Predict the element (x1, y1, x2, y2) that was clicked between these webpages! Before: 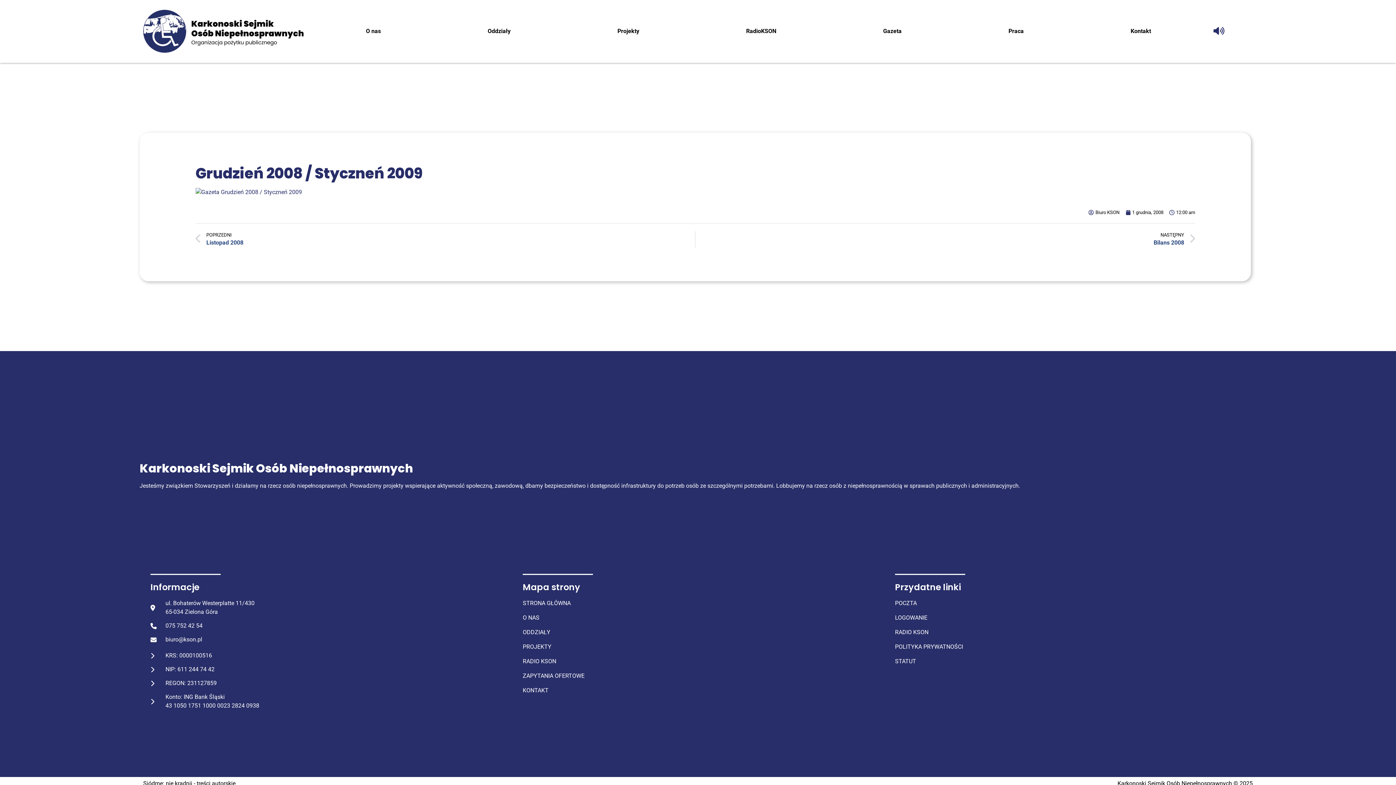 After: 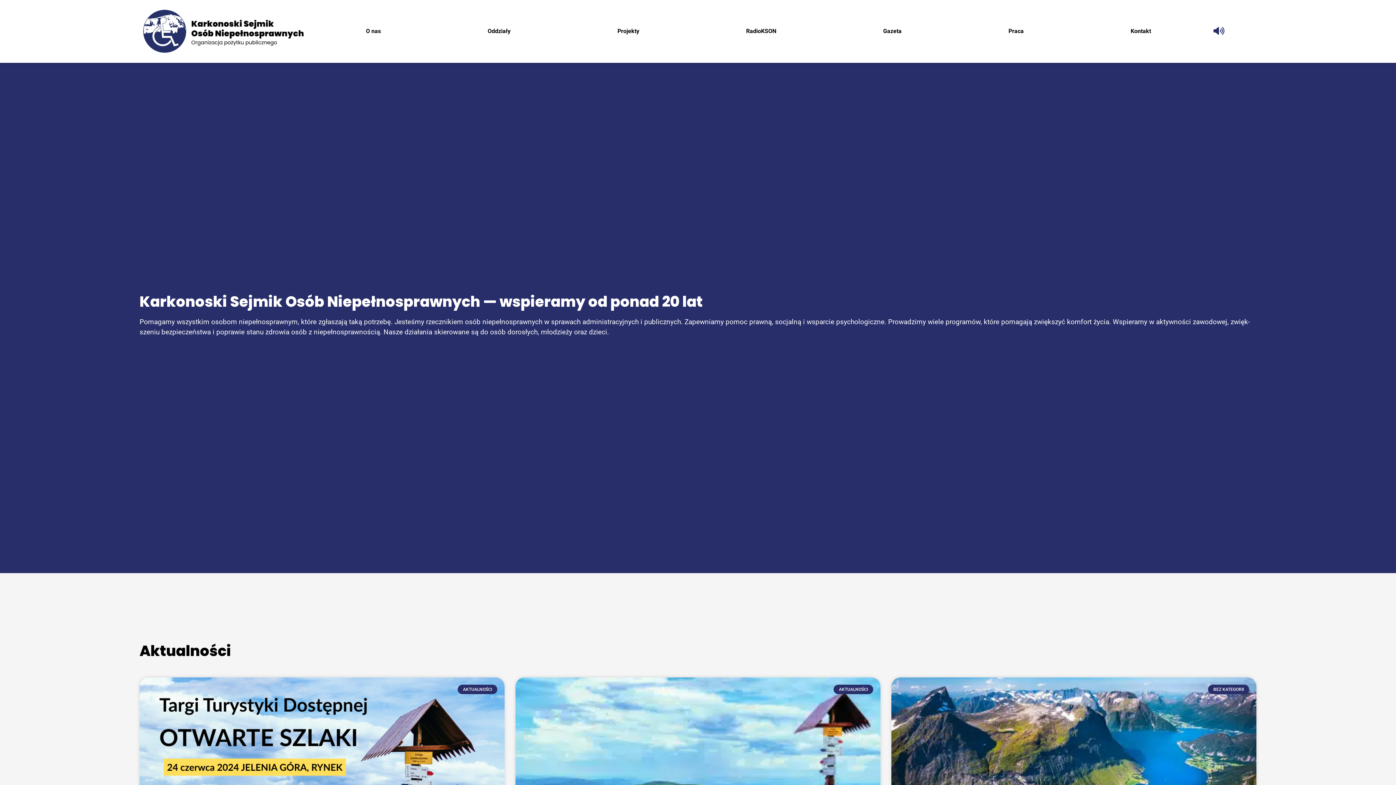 Action: bbox: (522, 599, 873, 608) label: STRONA GŁÓWNA